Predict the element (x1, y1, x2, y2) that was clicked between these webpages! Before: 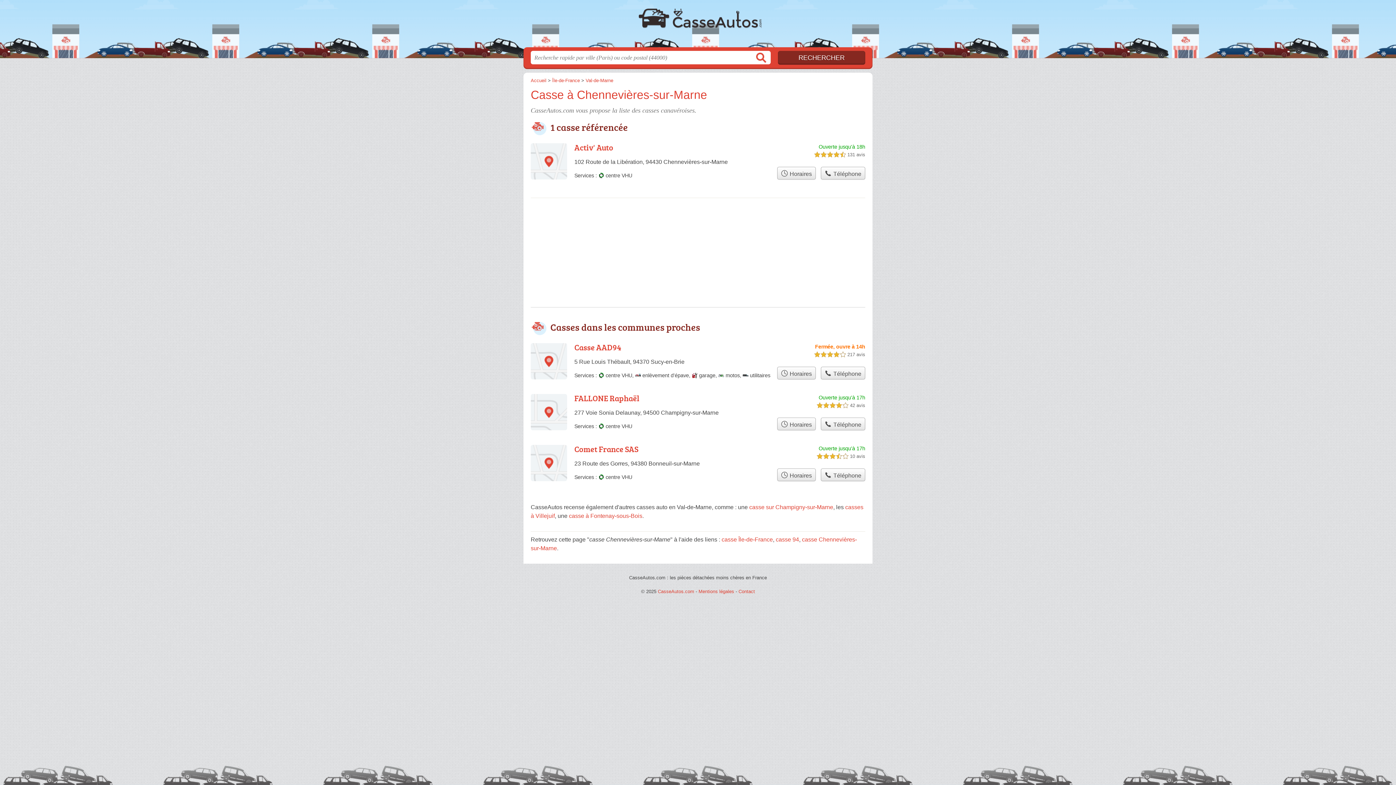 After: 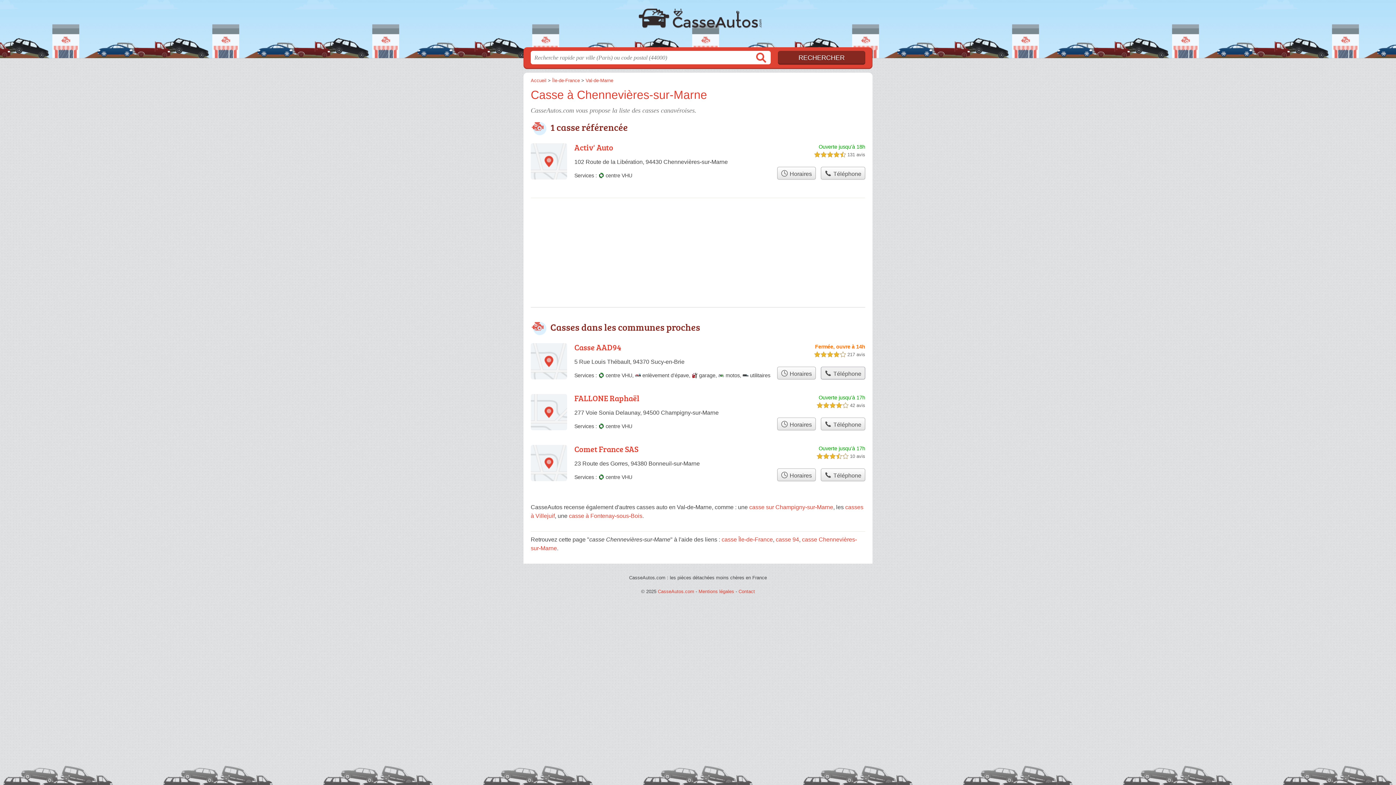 Action: label:  Téléphone bbox: (821, 366, 865, 379)